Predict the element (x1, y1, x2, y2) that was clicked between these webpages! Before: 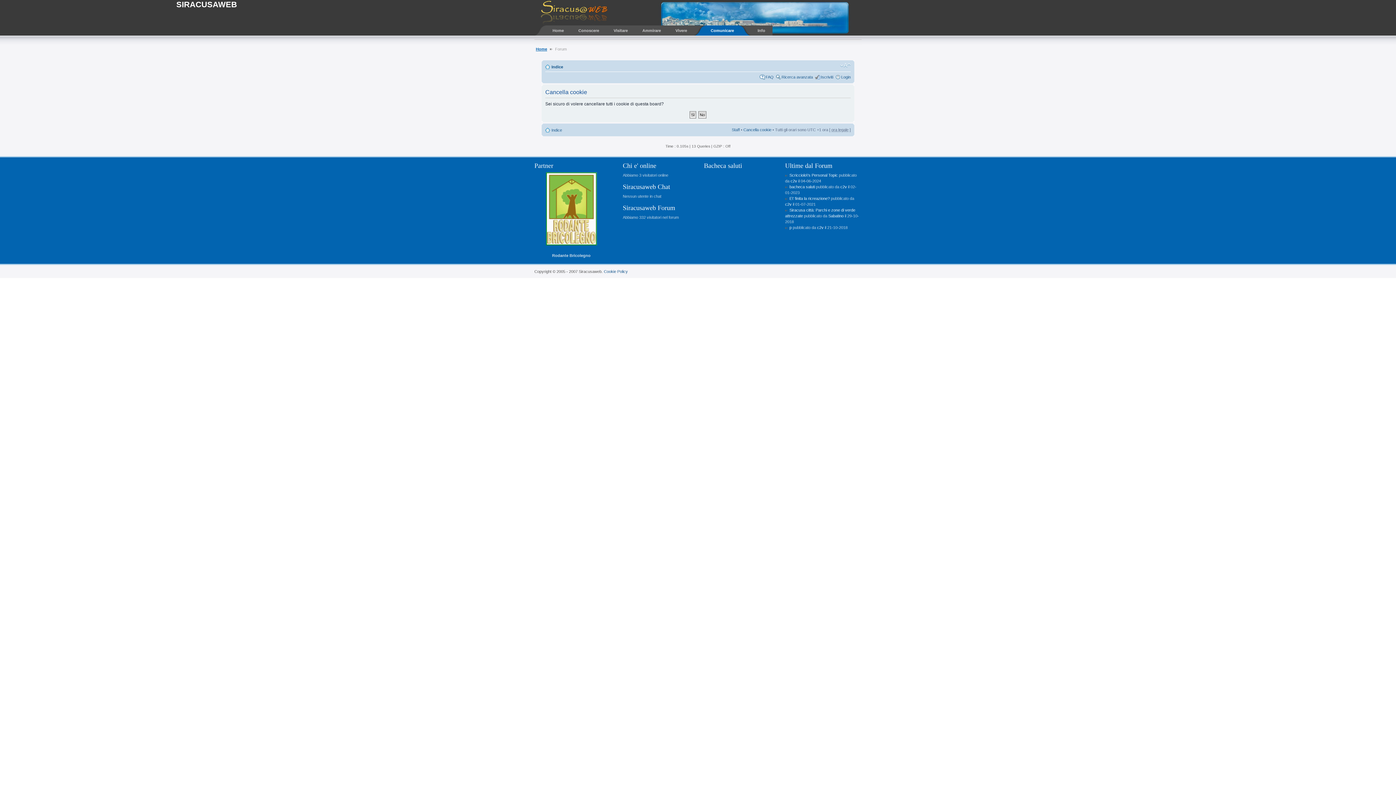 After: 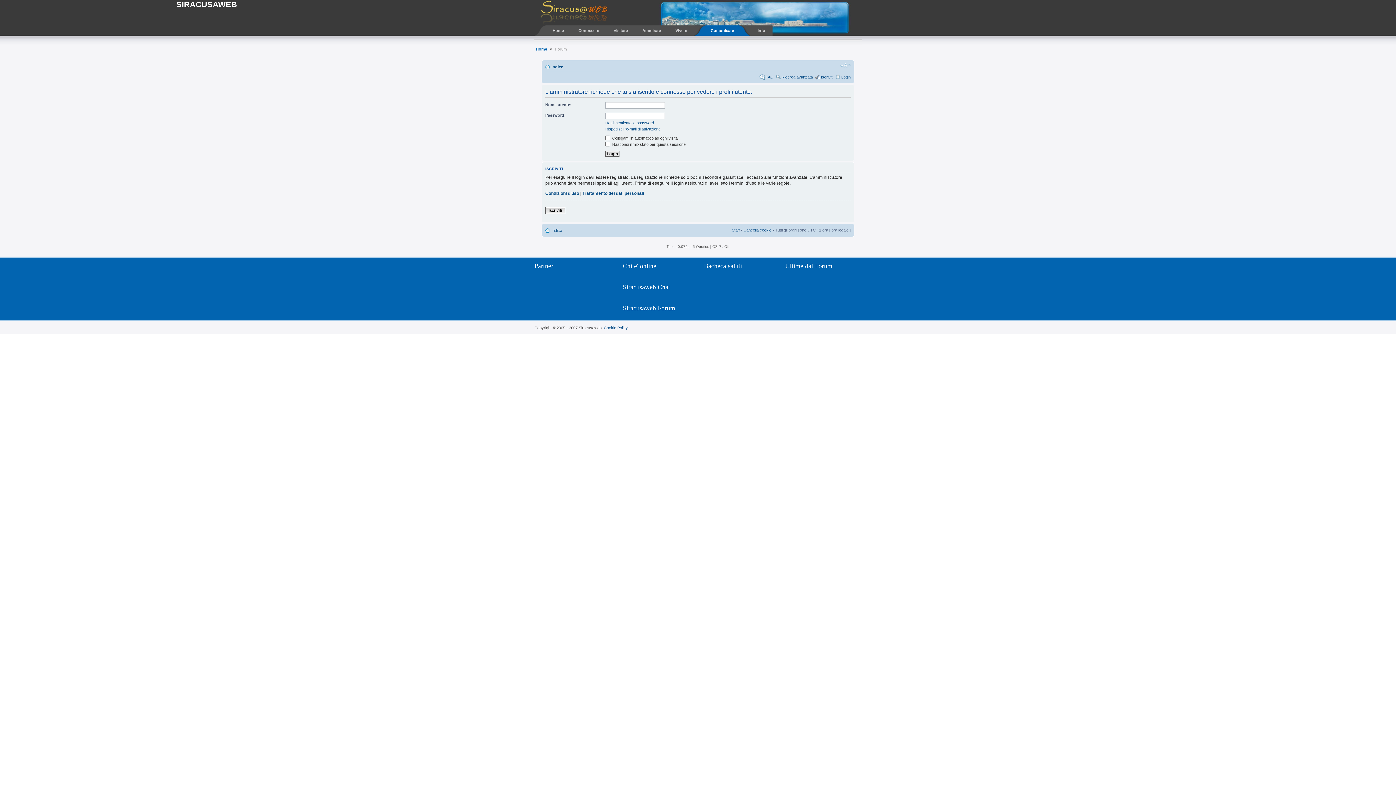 Action: label: c2v bbox: (840, 184, 847, 189)